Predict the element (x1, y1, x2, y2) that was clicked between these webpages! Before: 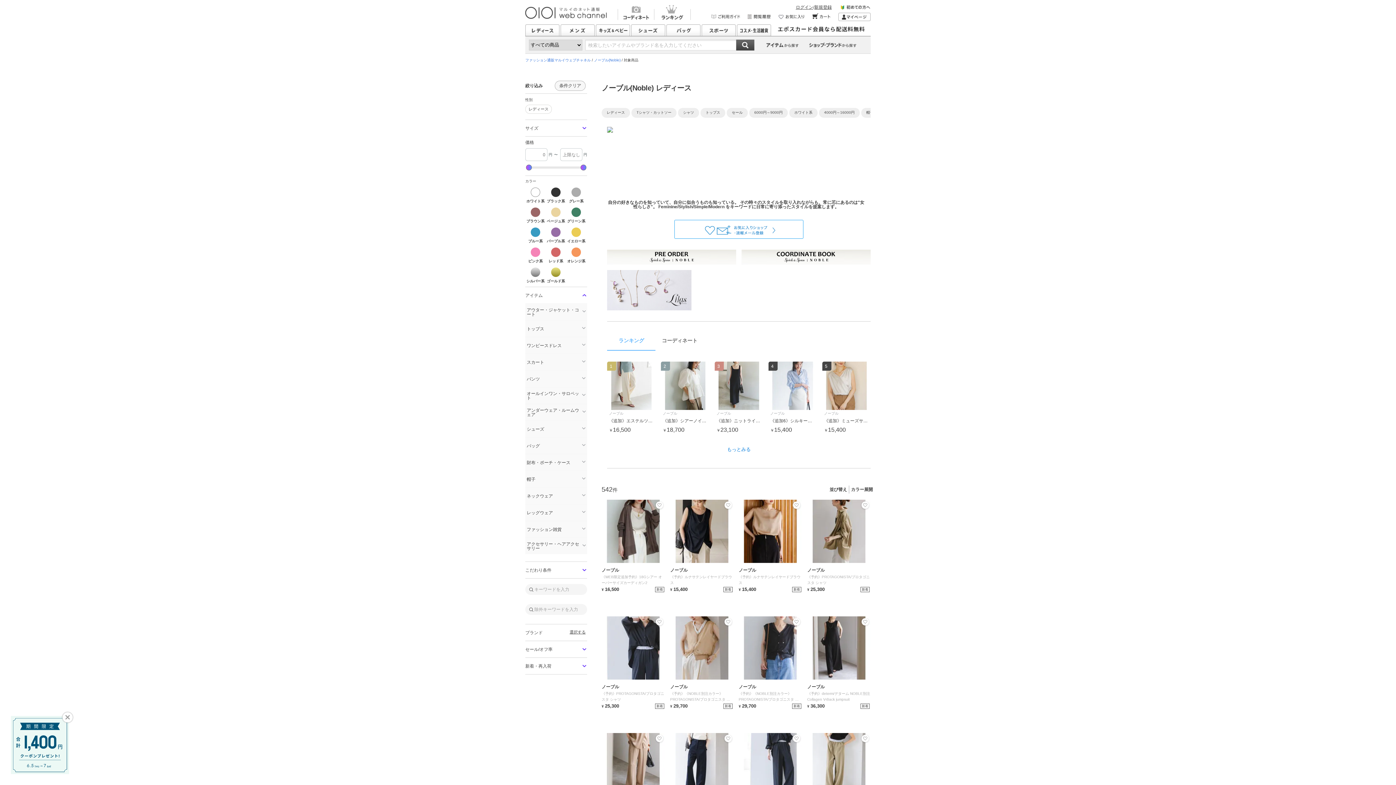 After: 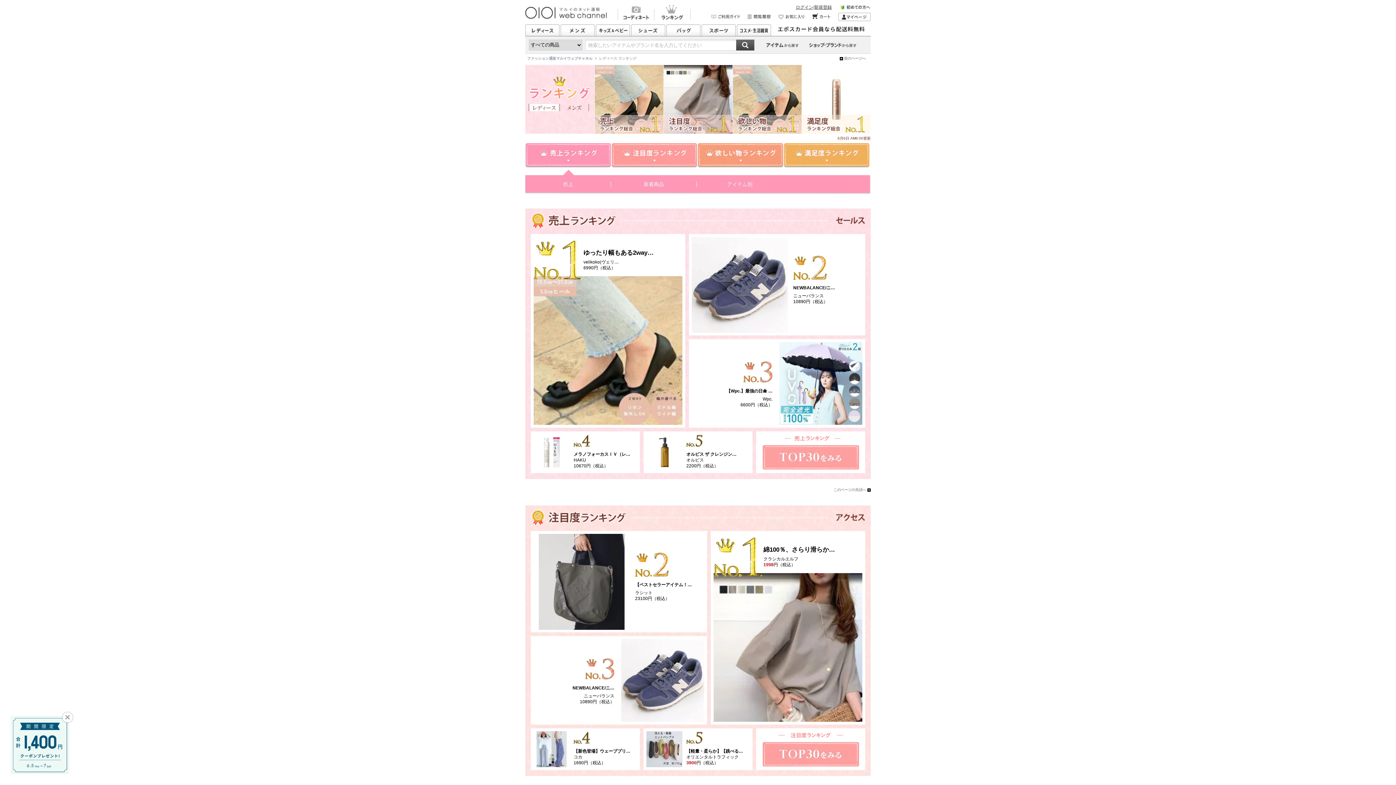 Action: bbox: (654, 4, 690, 22) label: ランキング